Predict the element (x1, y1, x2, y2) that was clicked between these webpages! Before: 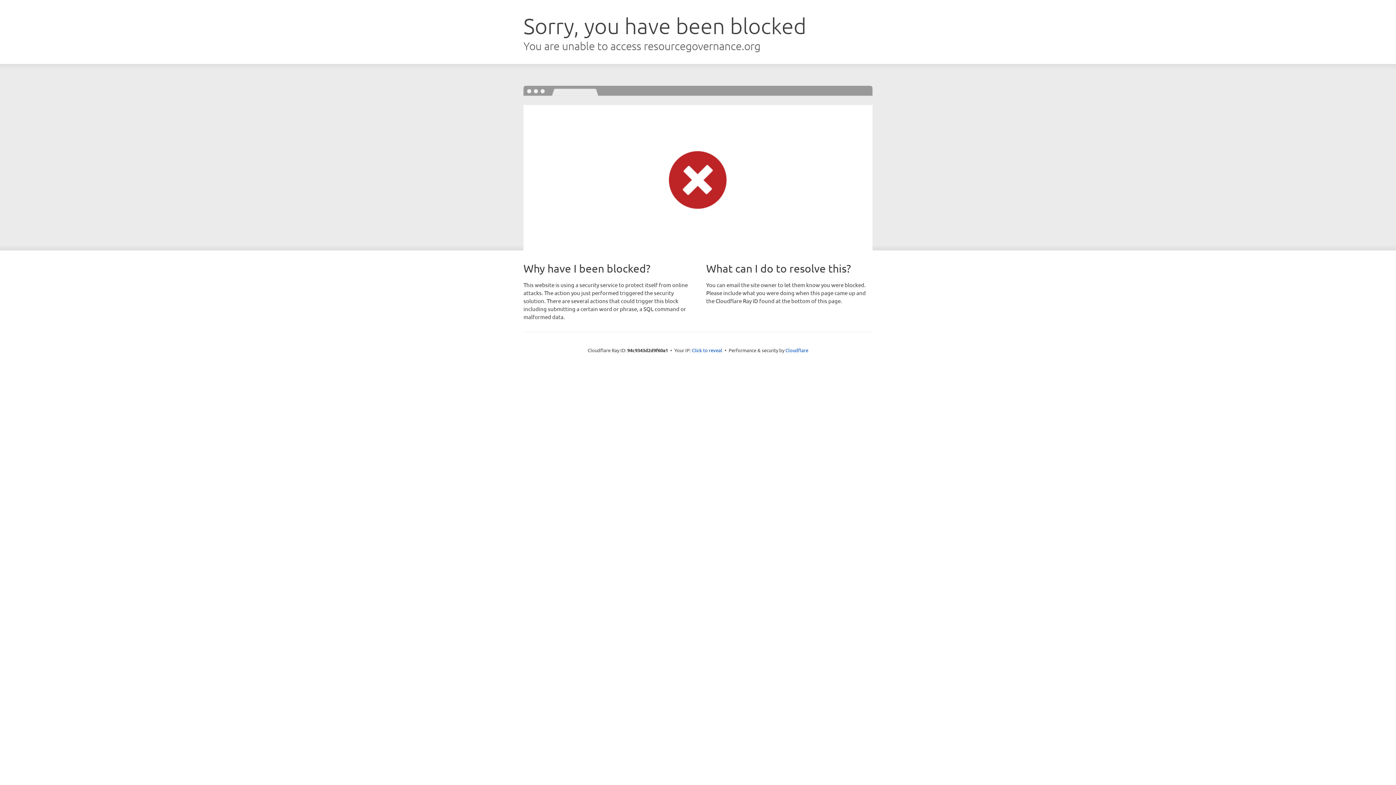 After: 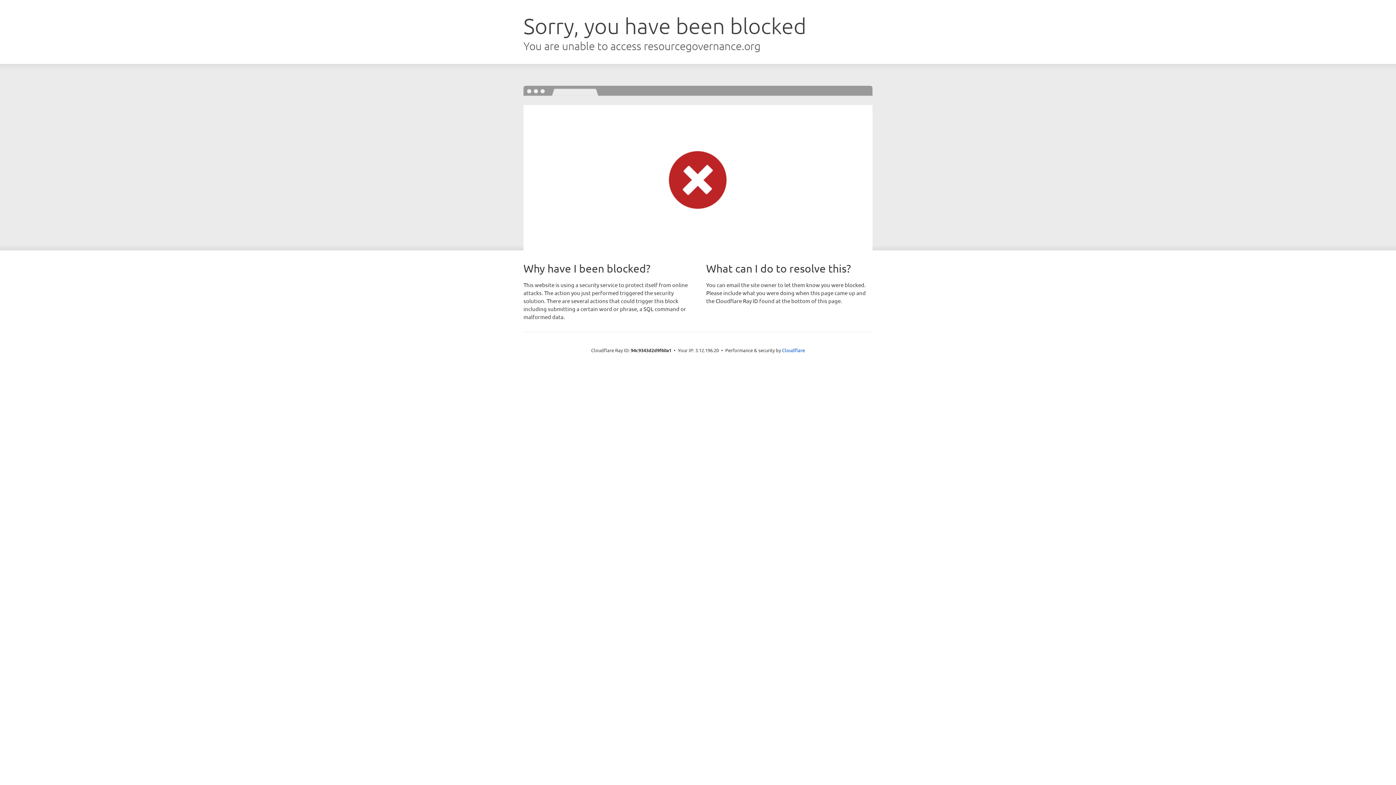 Action: label: Click to reveal bbox: (692, 346, 722, 353)